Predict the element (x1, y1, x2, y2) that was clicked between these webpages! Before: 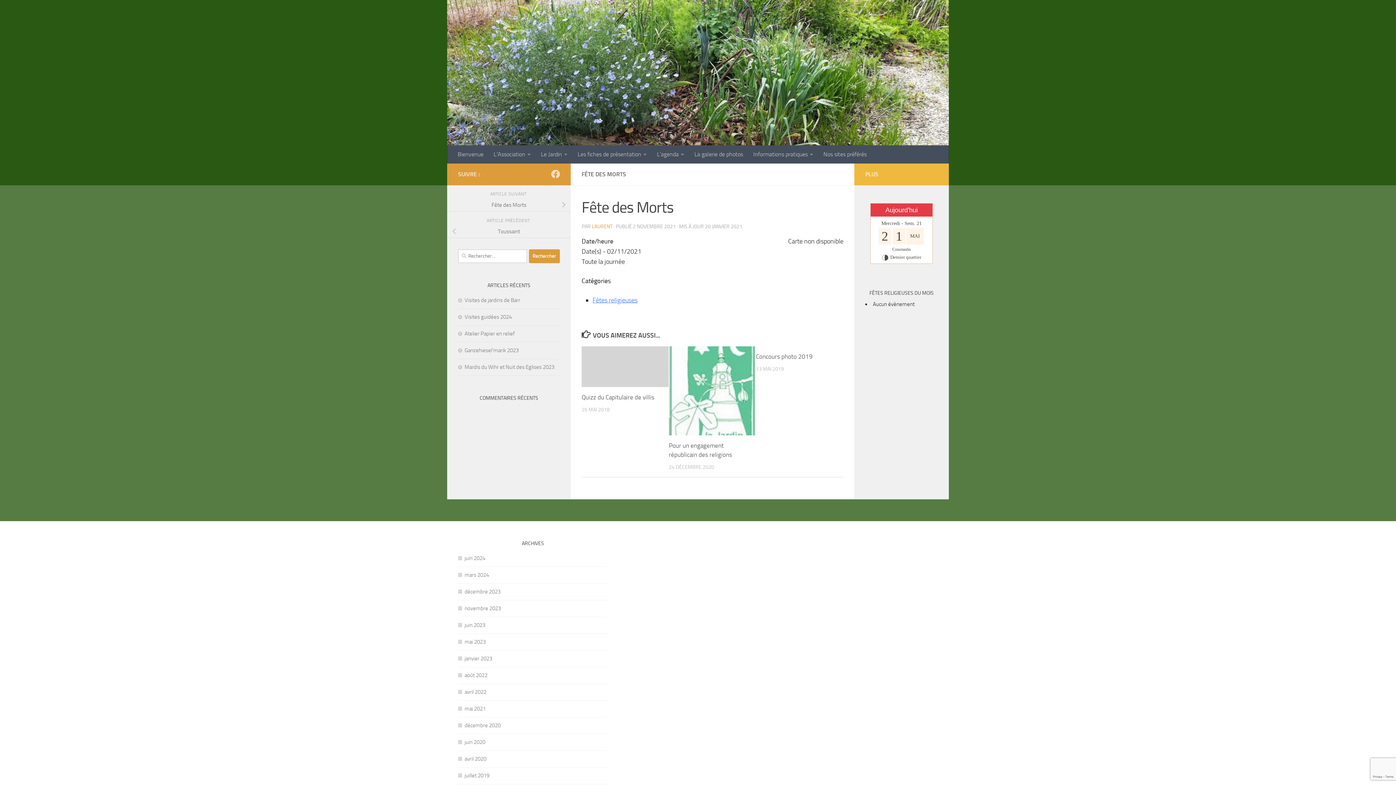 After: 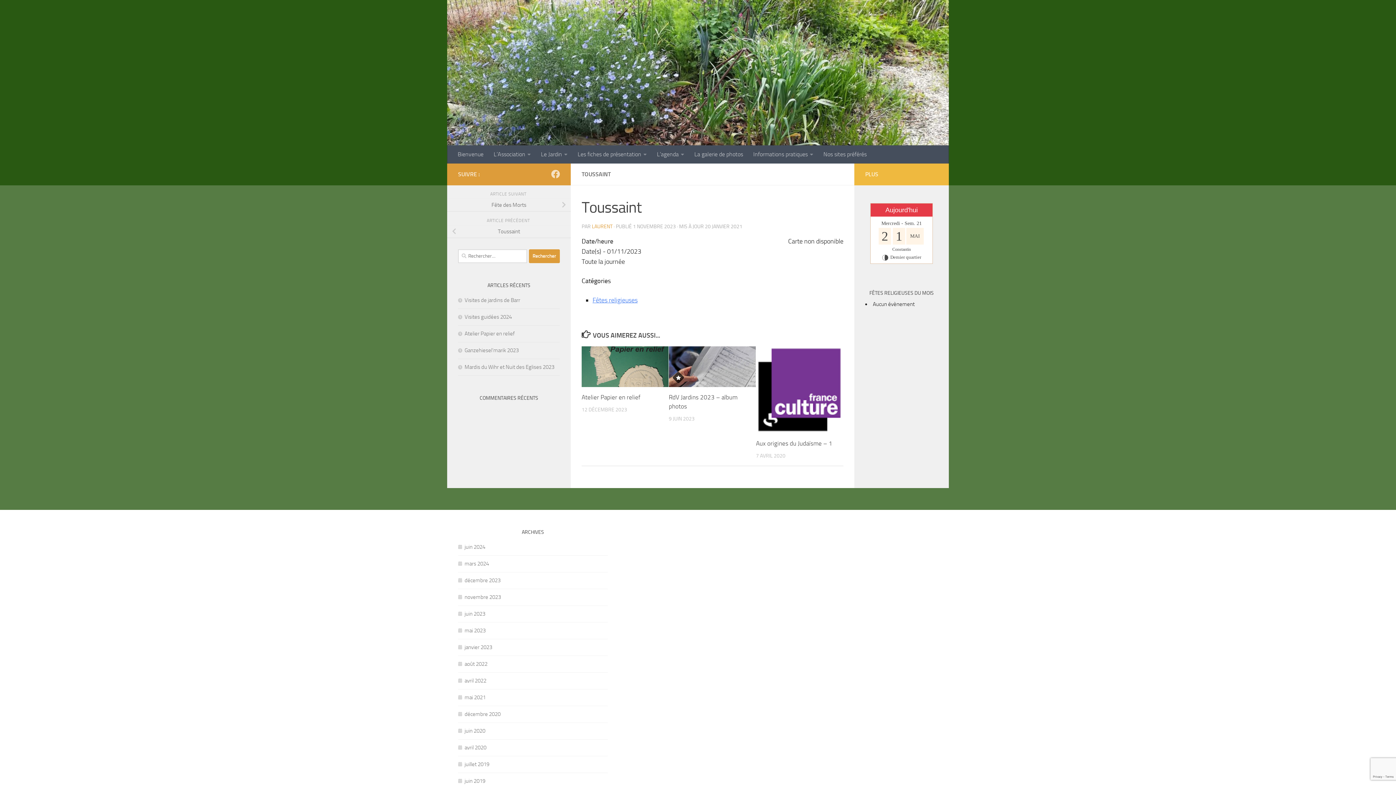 Action: label: Toussaint bbox: (447, 225, 570, 238)